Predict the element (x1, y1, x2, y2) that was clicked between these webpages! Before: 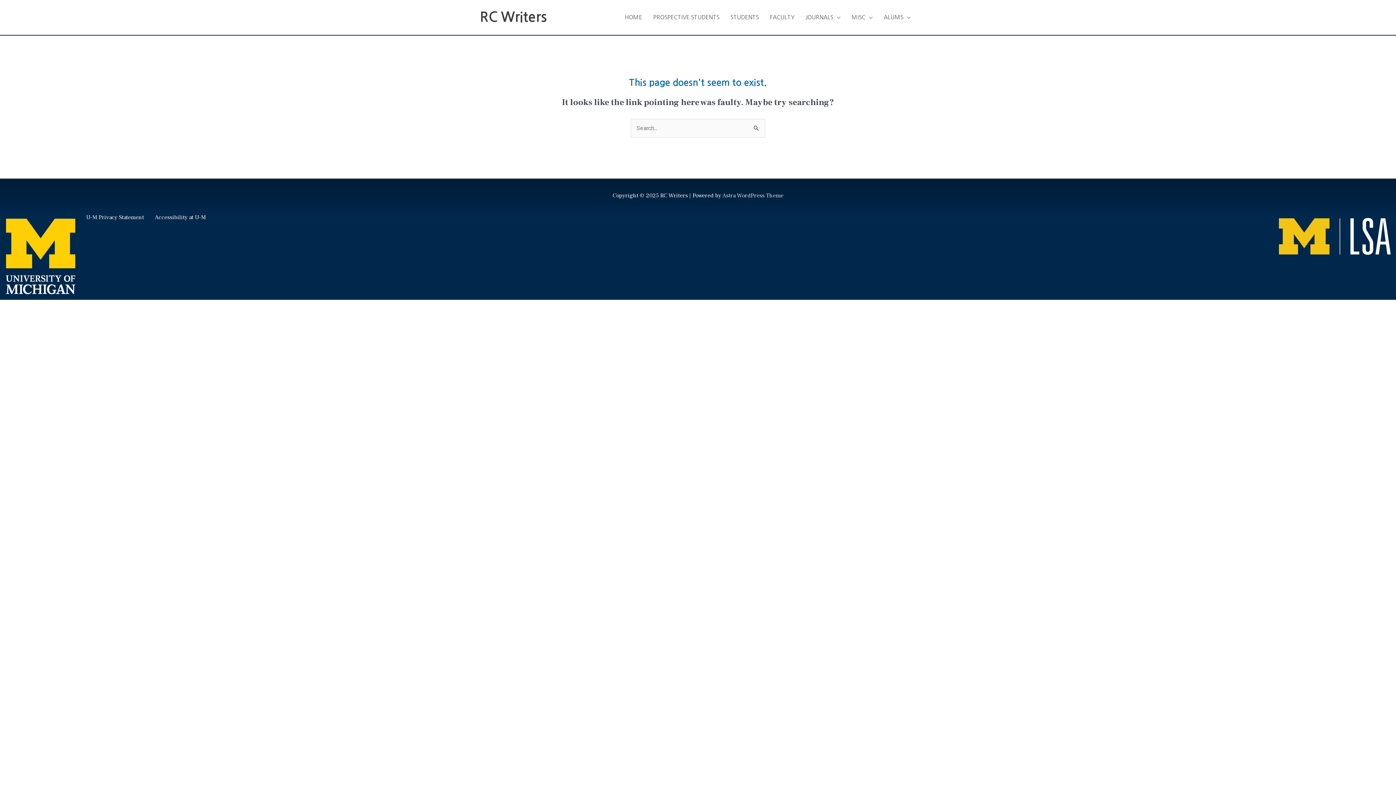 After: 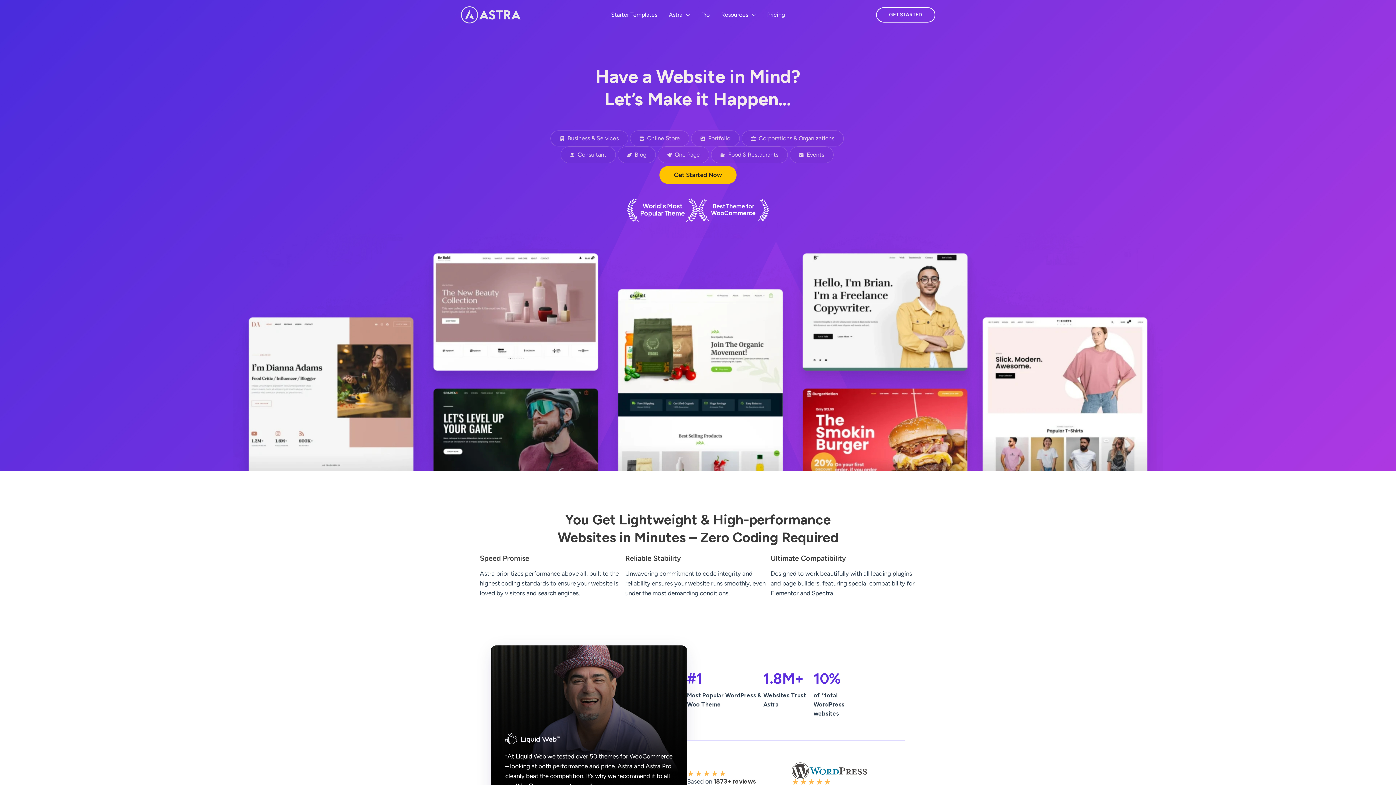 Action: label: Astra WordPress Theme bbox: (722, 192, 783, 199)